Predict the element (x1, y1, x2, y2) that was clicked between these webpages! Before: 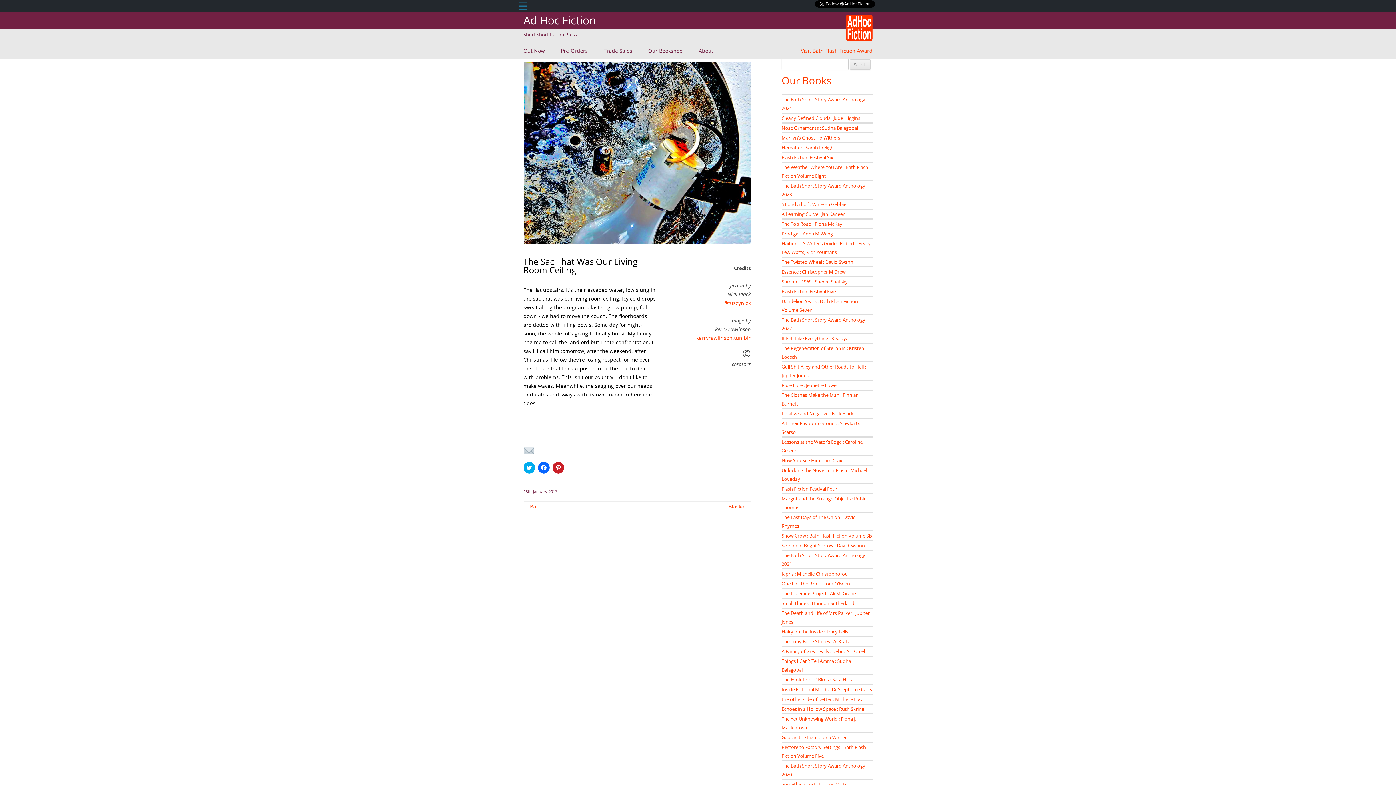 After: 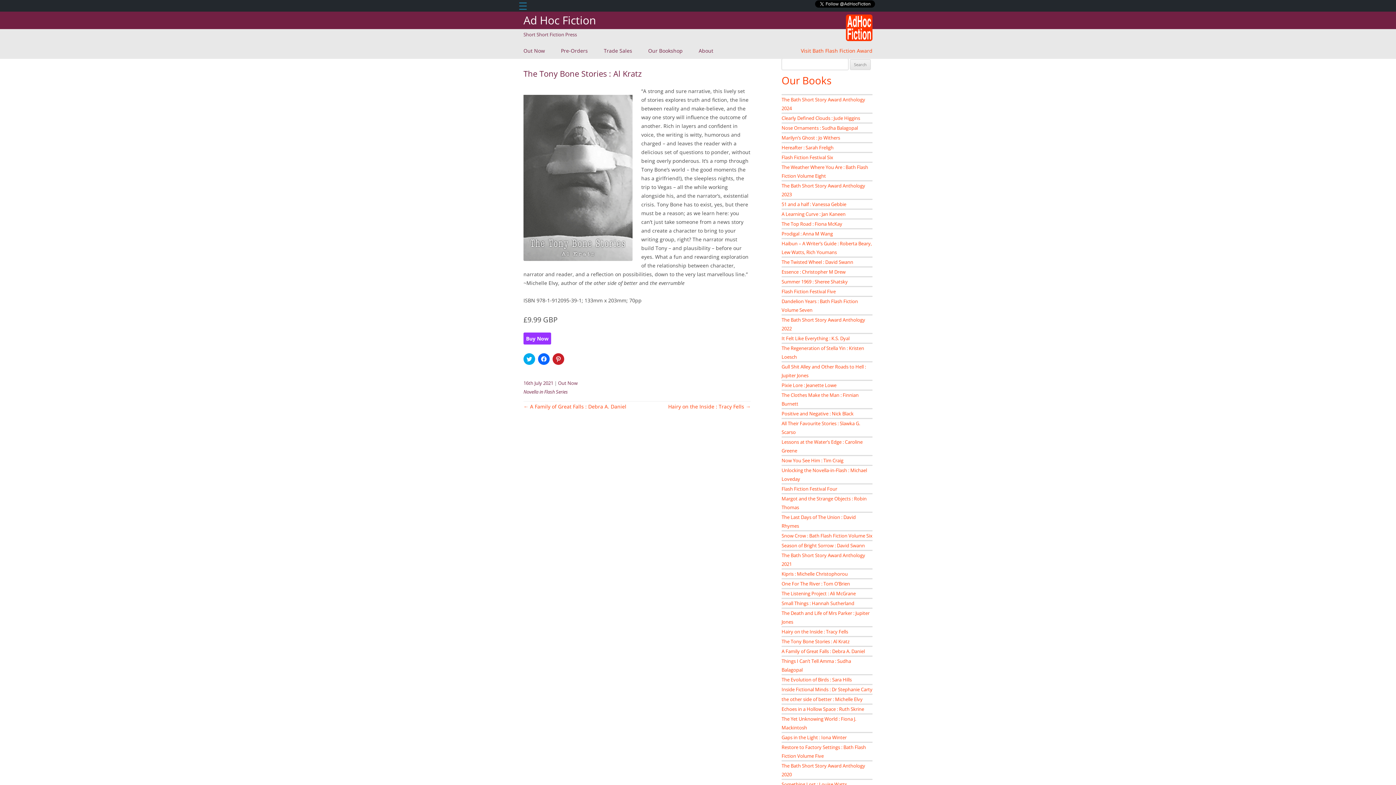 Action: label: The Tony Bone Stories : Al Kratz bbox: (781, 638, 849, 645)